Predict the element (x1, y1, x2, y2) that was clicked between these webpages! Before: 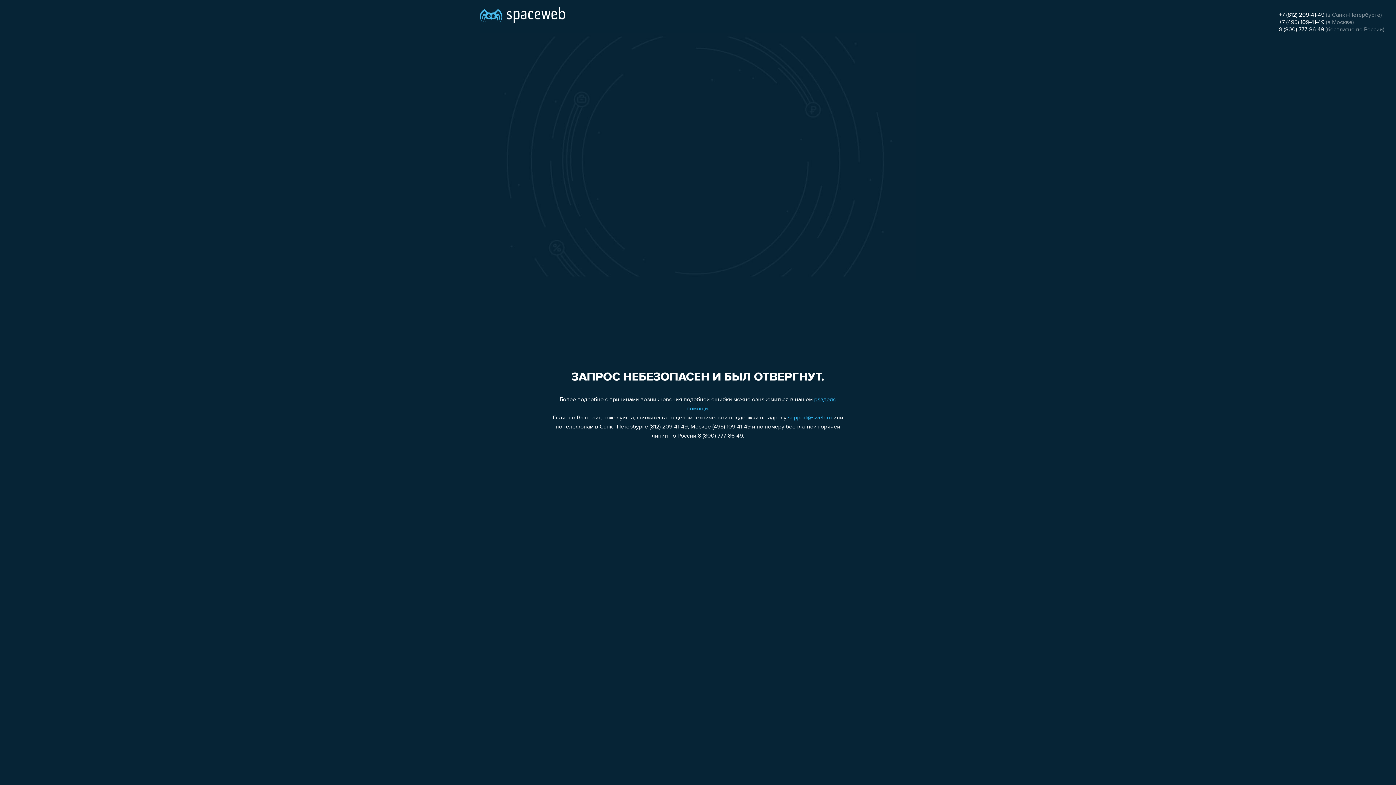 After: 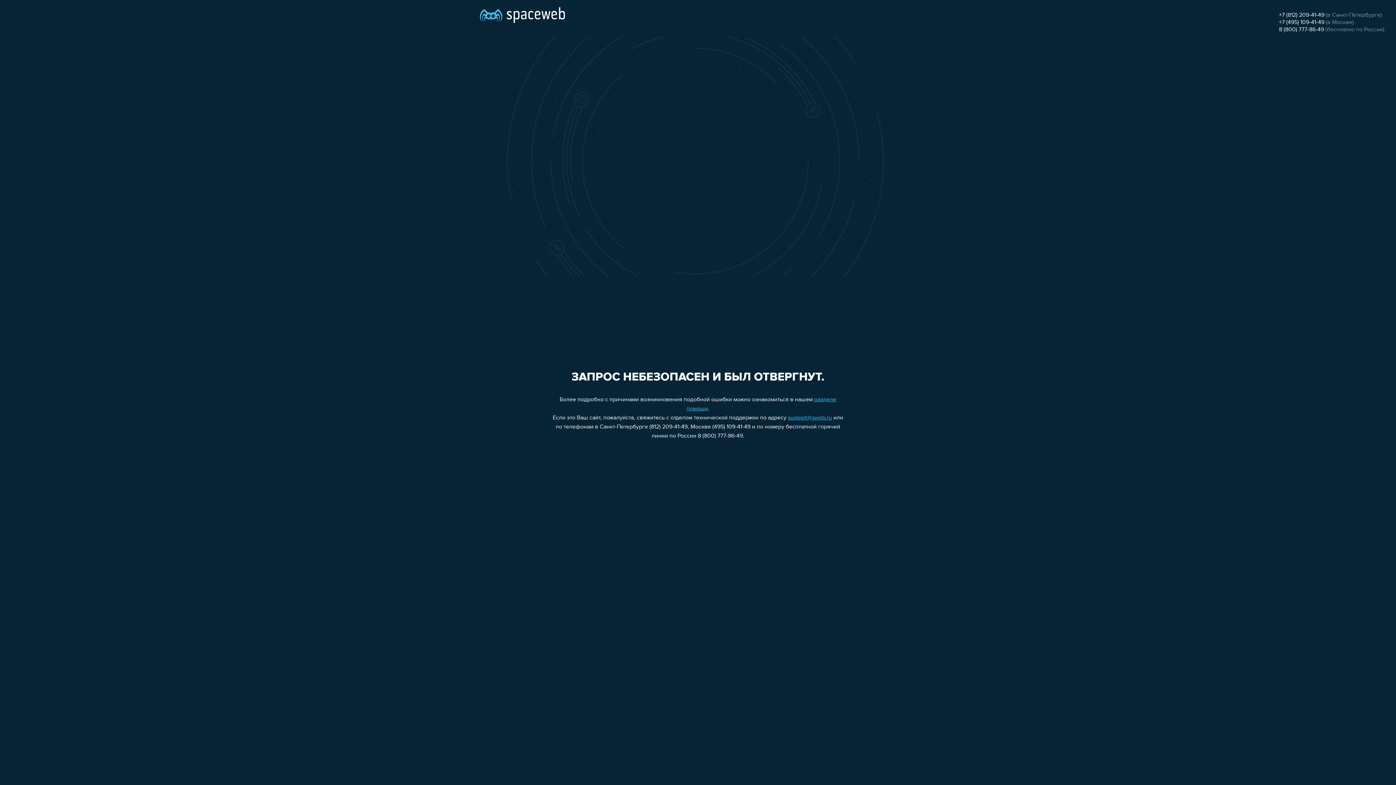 Action: bbox: (1279, 26, 1324, 32) label: 8 (800) 777-86-49